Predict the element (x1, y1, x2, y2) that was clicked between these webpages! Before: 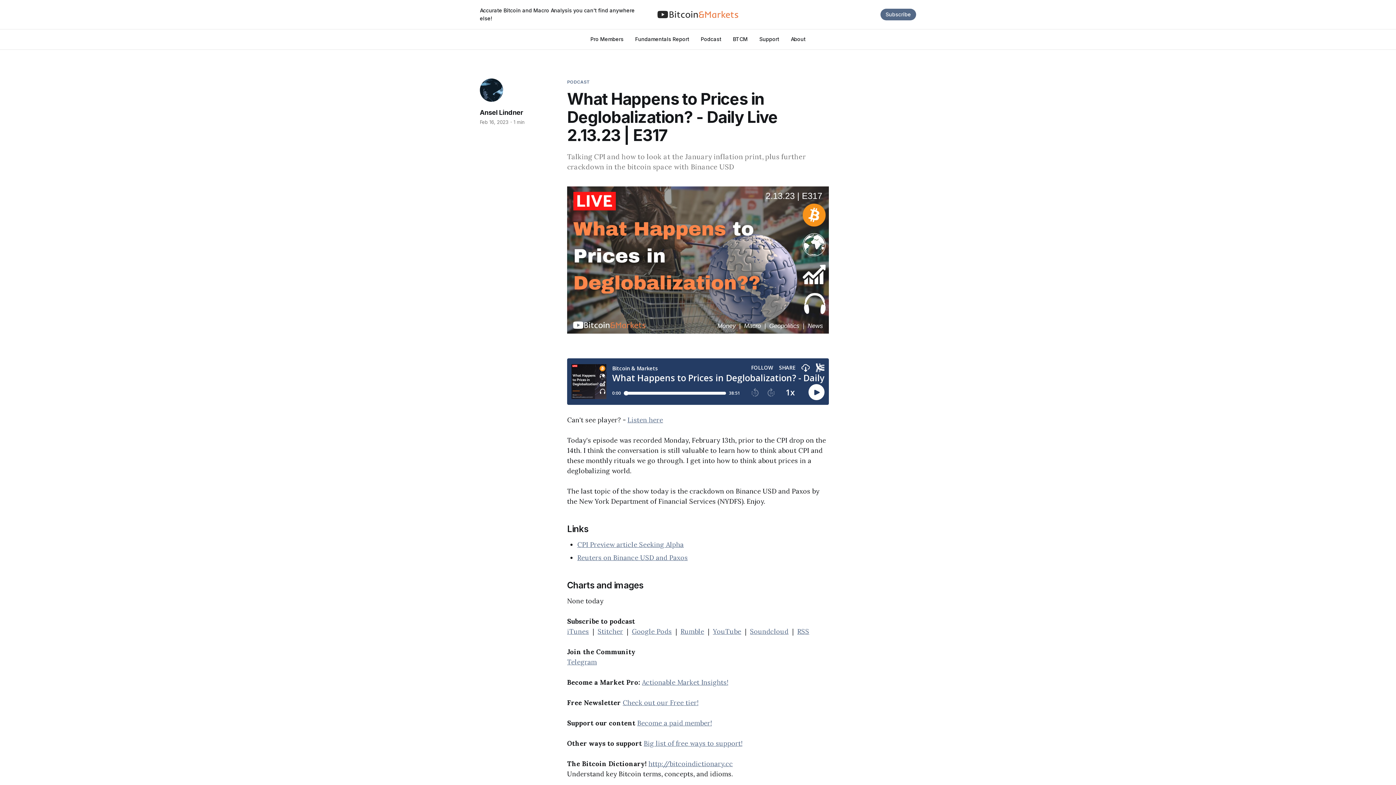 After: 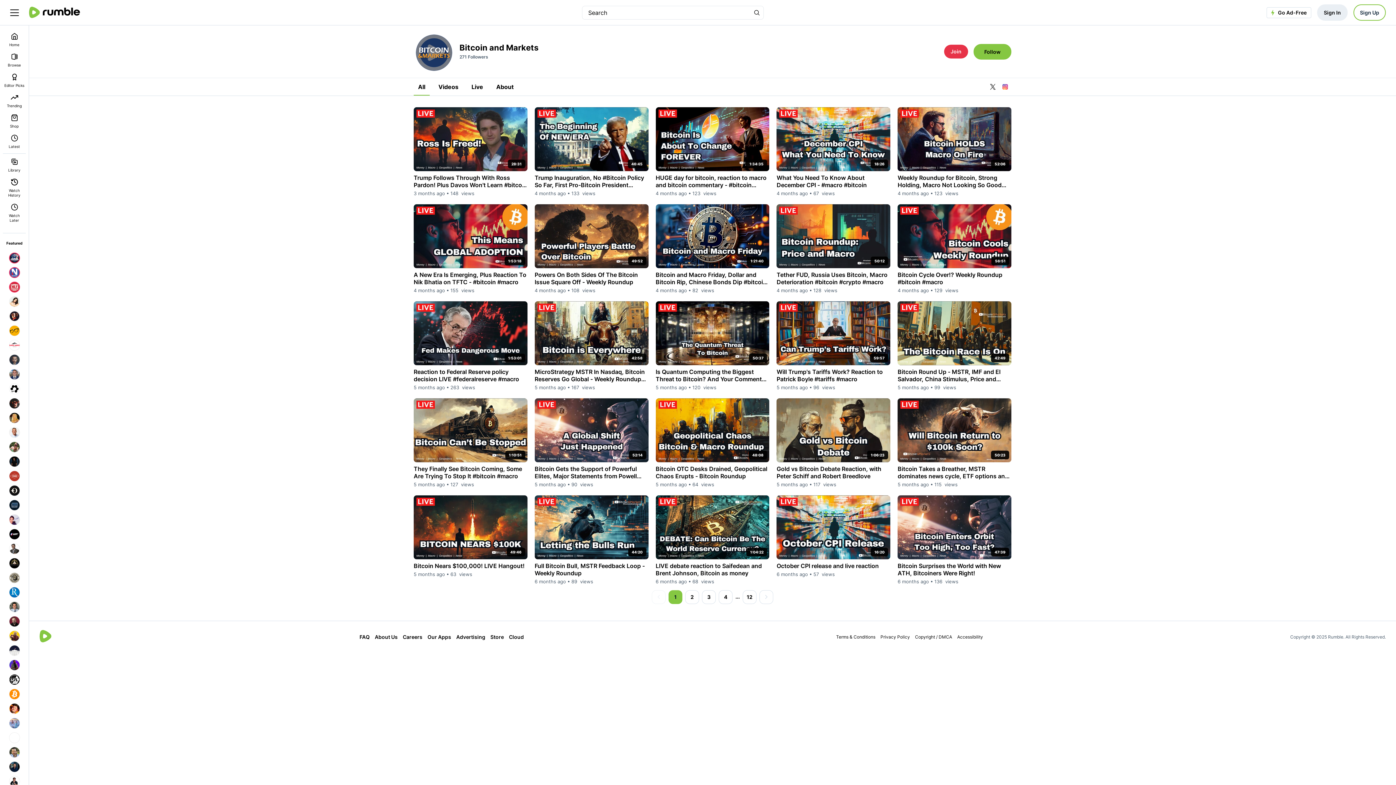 Action: label: Rumble bbox: (680, 627, 704, 636)